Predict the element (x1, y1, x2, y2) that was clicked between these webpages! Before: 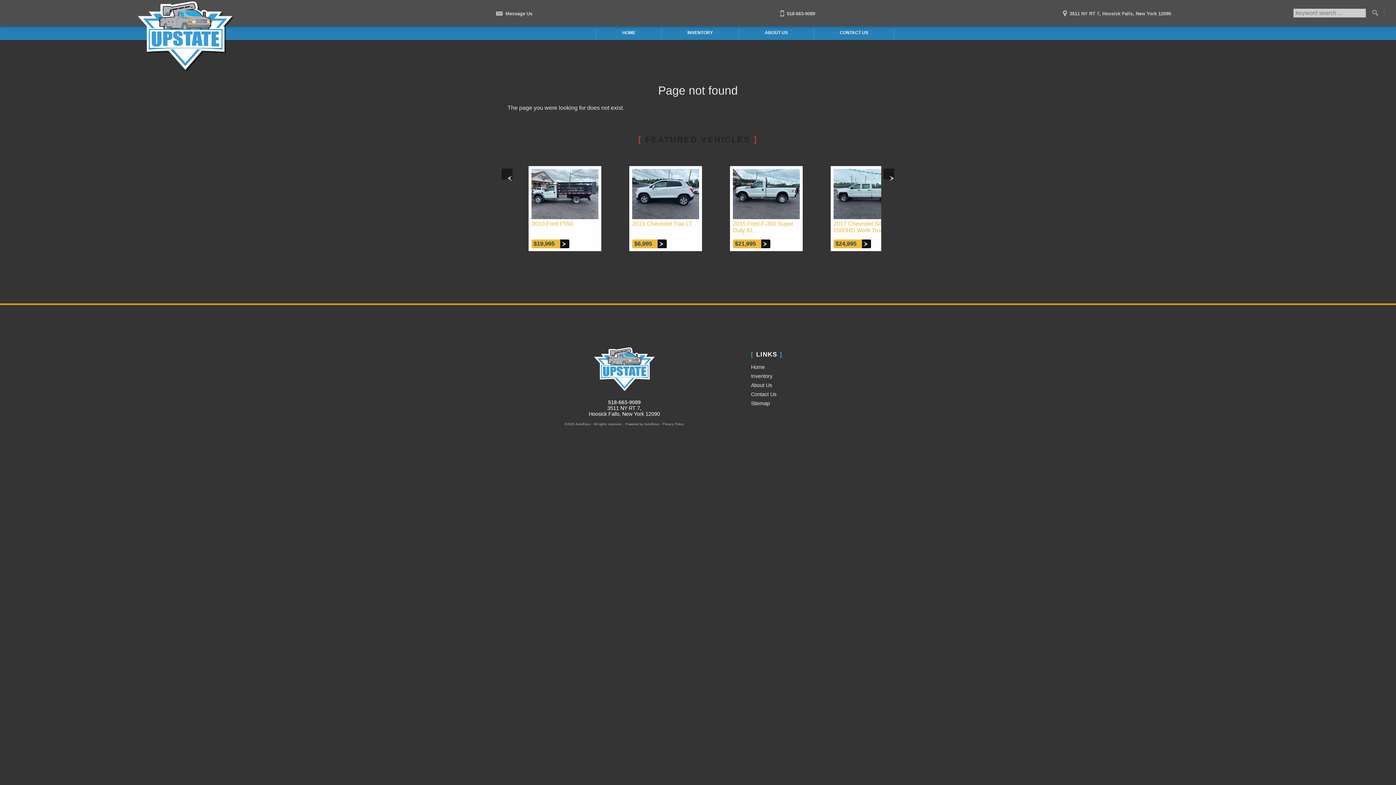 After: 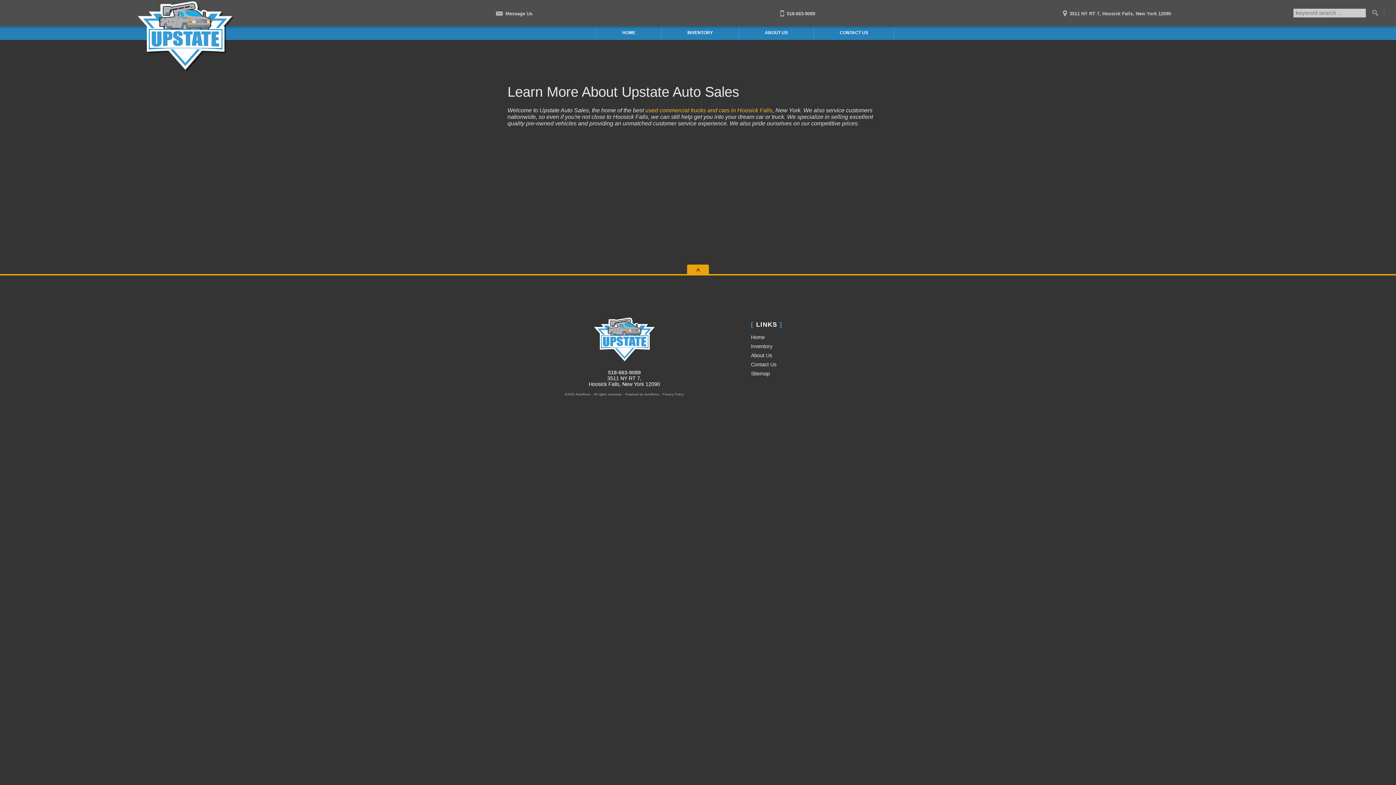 Action: label: Upstate Auto Sales | Used Trucks Hoosick Falls | Used Truck Dealership bbox: (739, 26, 813, 40)